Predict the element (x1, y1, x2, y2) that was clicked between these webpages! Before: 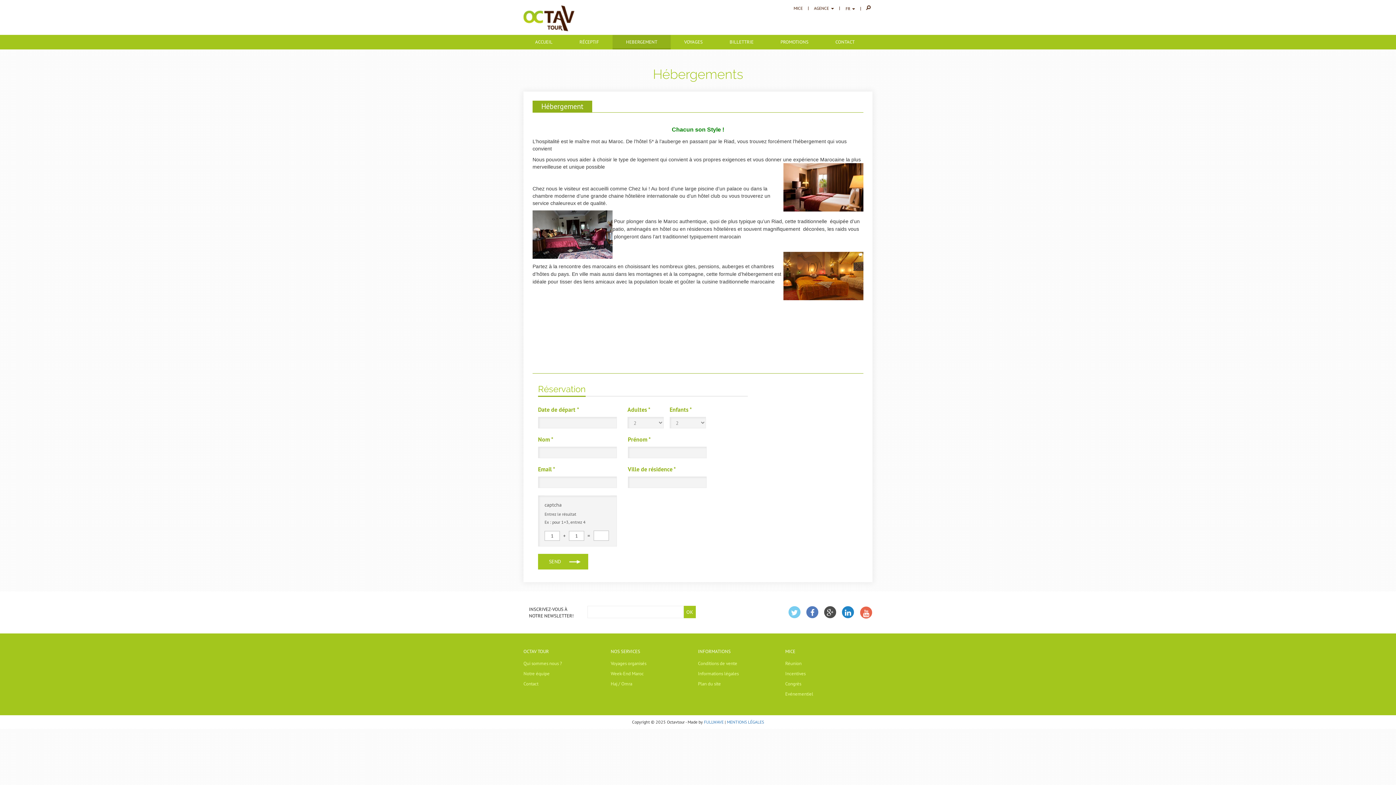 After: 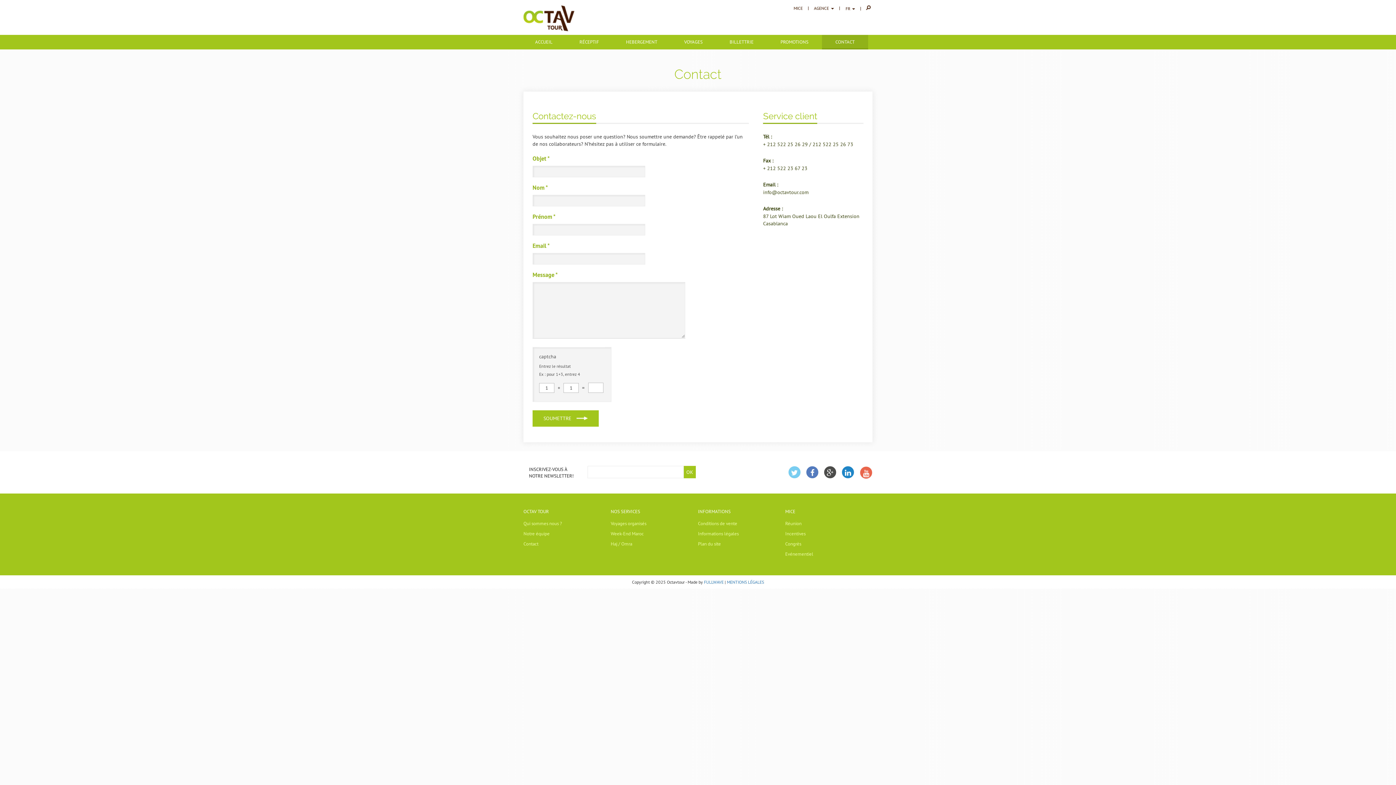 Action: bbox: (523, 680, 610, 690) label: Contact